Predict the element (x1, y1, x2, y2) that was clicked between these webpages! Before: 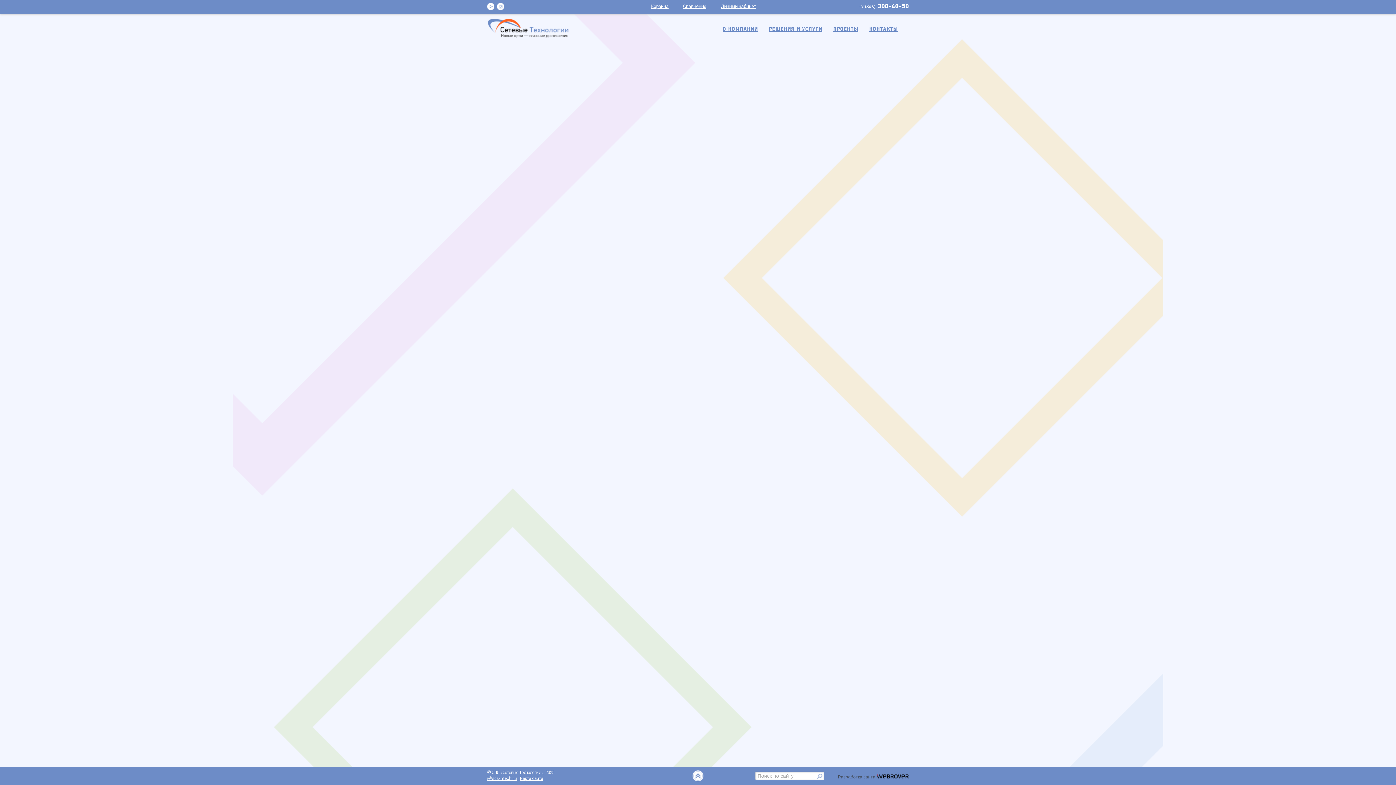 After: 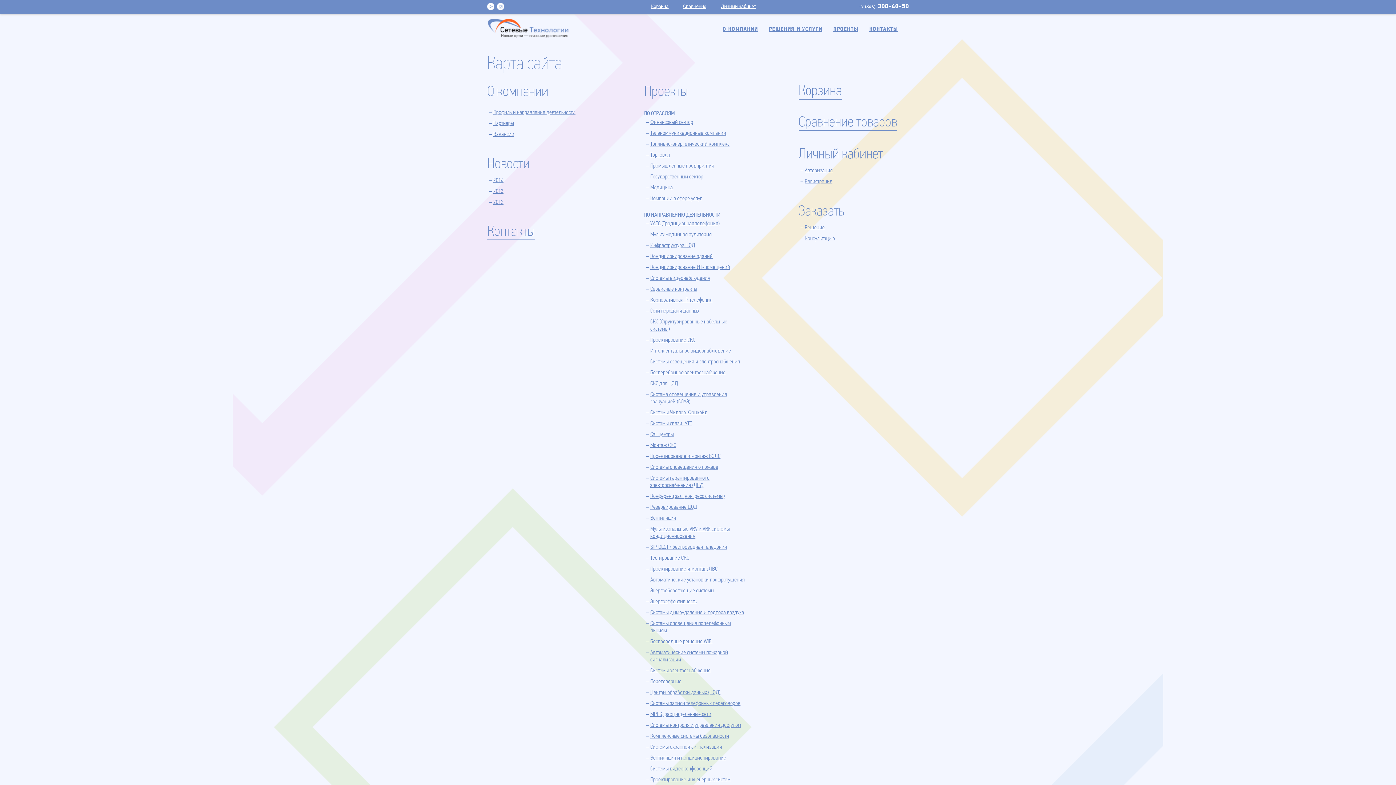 Action: bbox: (520, 776, 543, 781) label: Карта сайта